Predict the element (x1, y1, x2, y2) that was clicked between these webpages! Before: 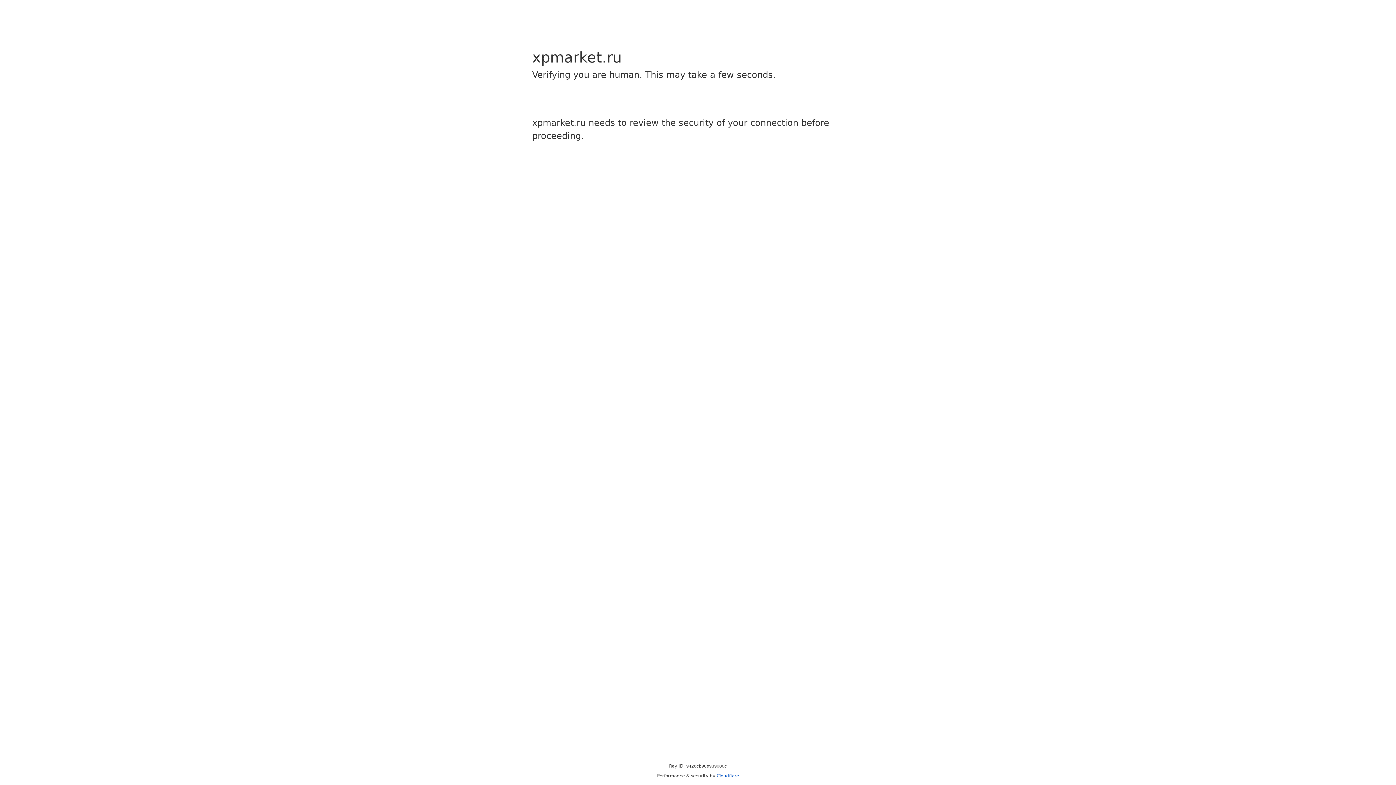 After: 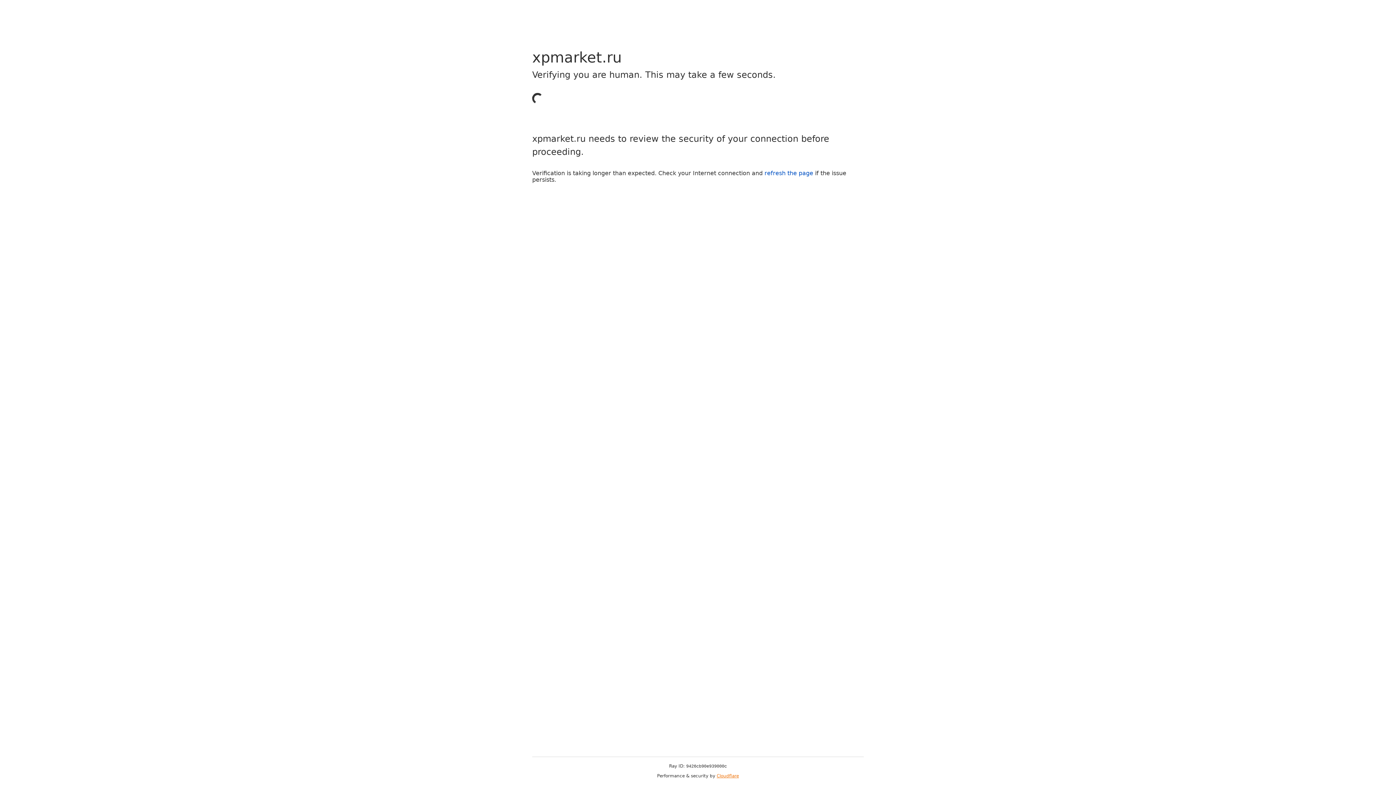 Action: label: Cloudflare bbox: (716, 773, 739, 778)